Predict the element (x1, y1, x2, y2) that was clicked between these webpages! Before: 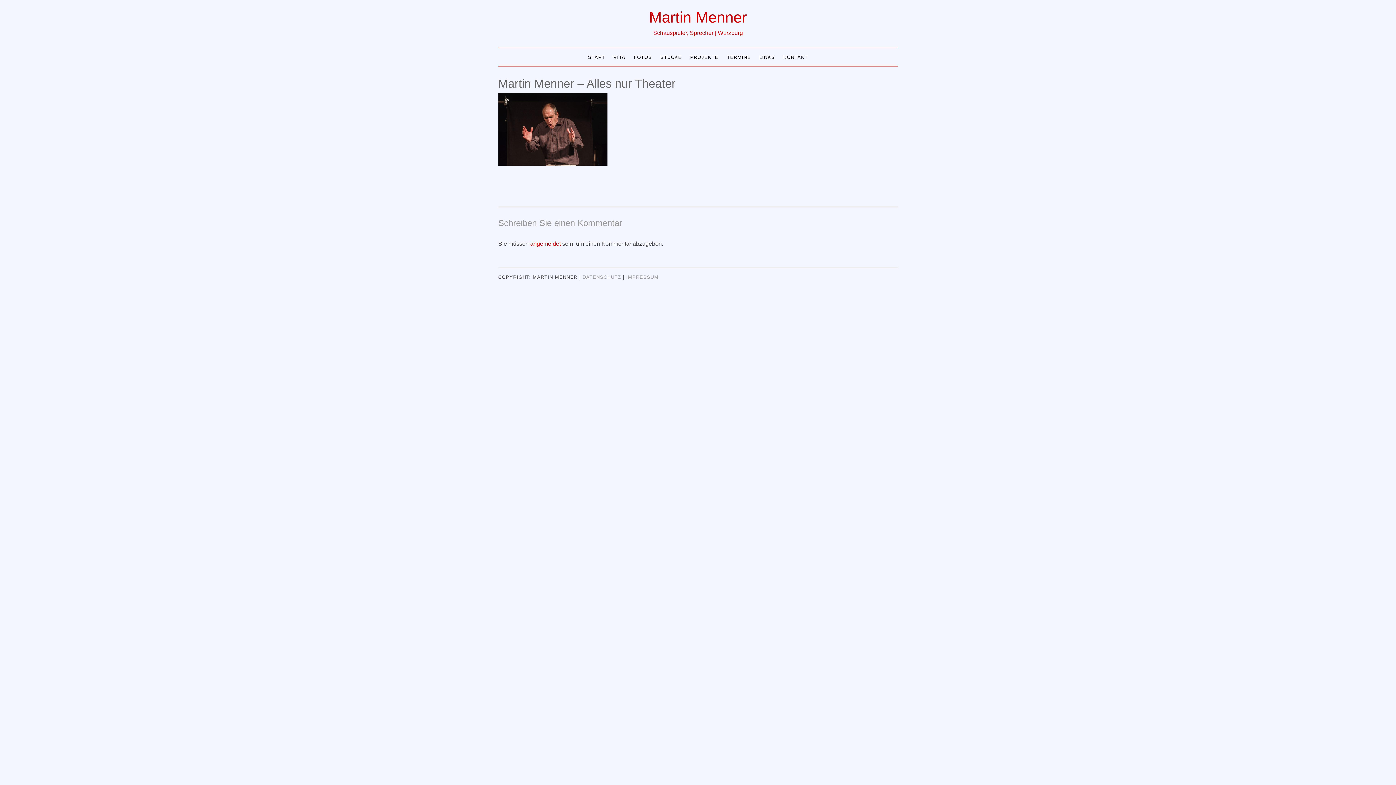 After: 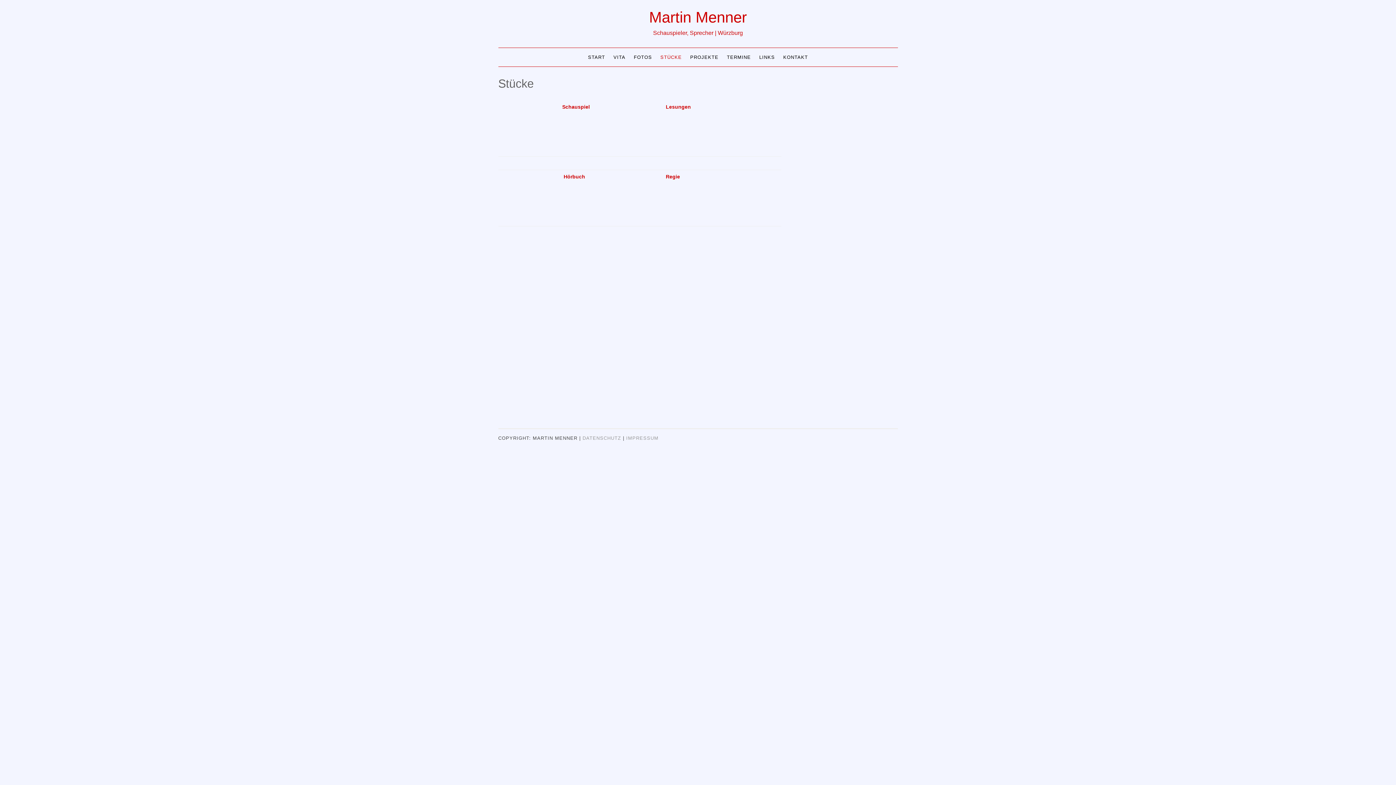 Action: label: STÜCKE bbox: (657, 49, 685, 64)